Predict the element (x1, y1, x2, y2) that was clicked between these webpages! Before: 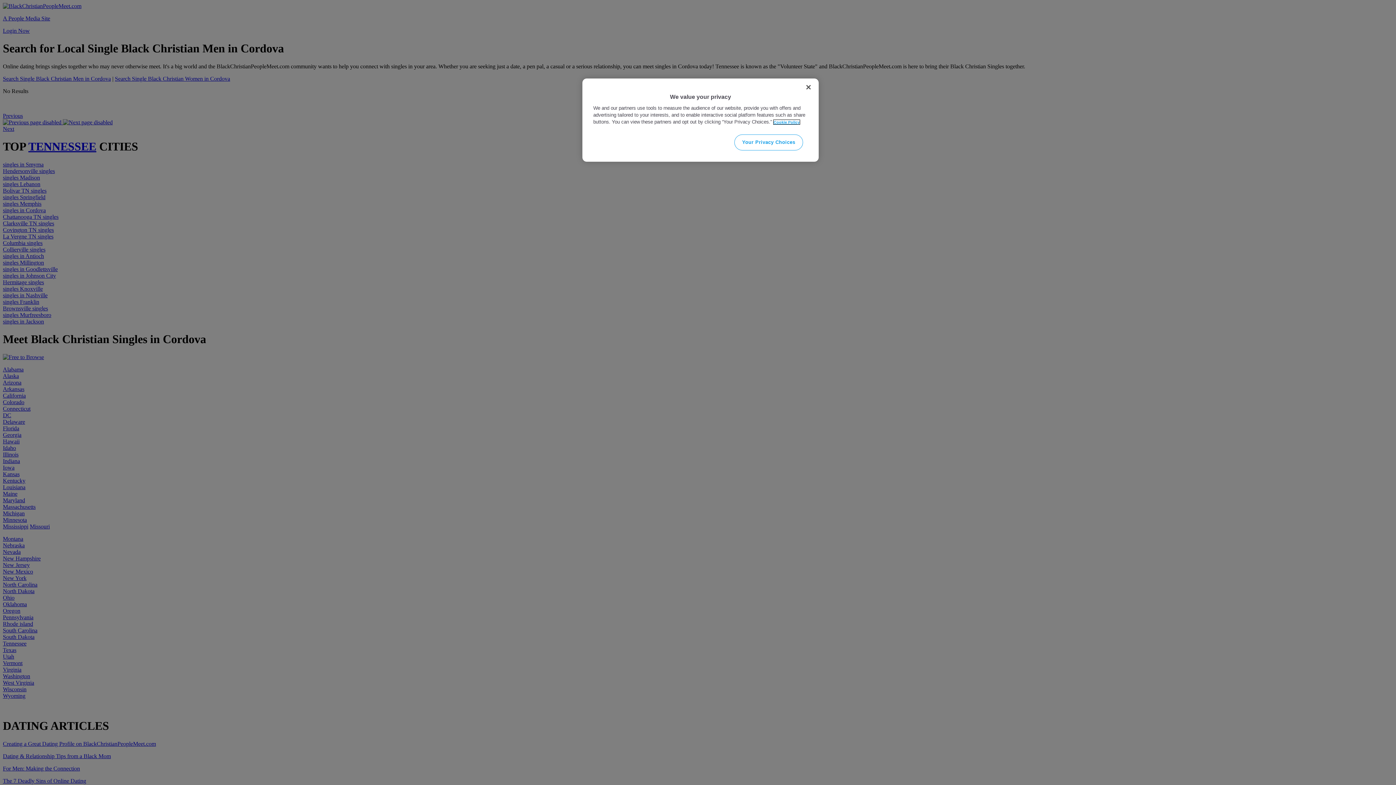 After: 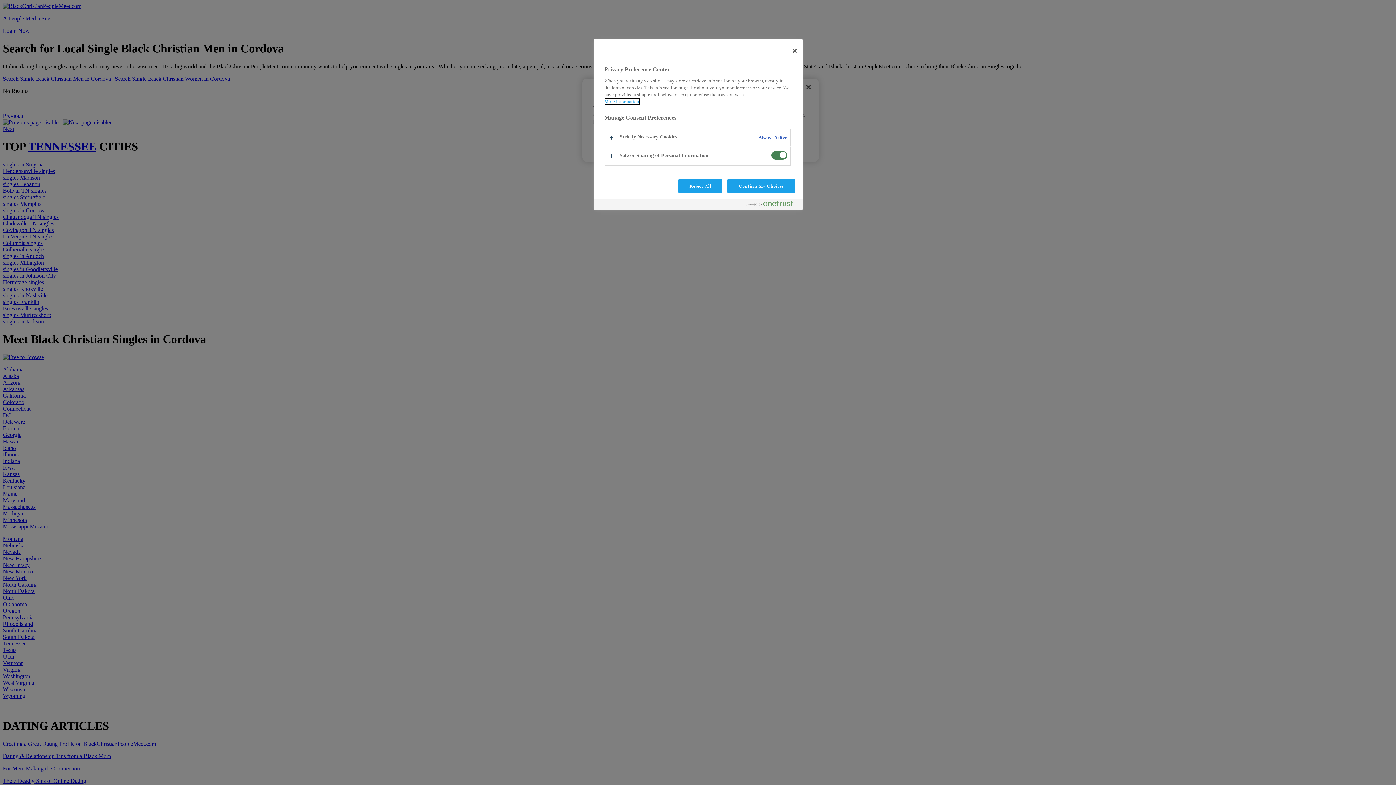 Action: label: Your Privacy Choices bbox: (734, 134, 803, 150)